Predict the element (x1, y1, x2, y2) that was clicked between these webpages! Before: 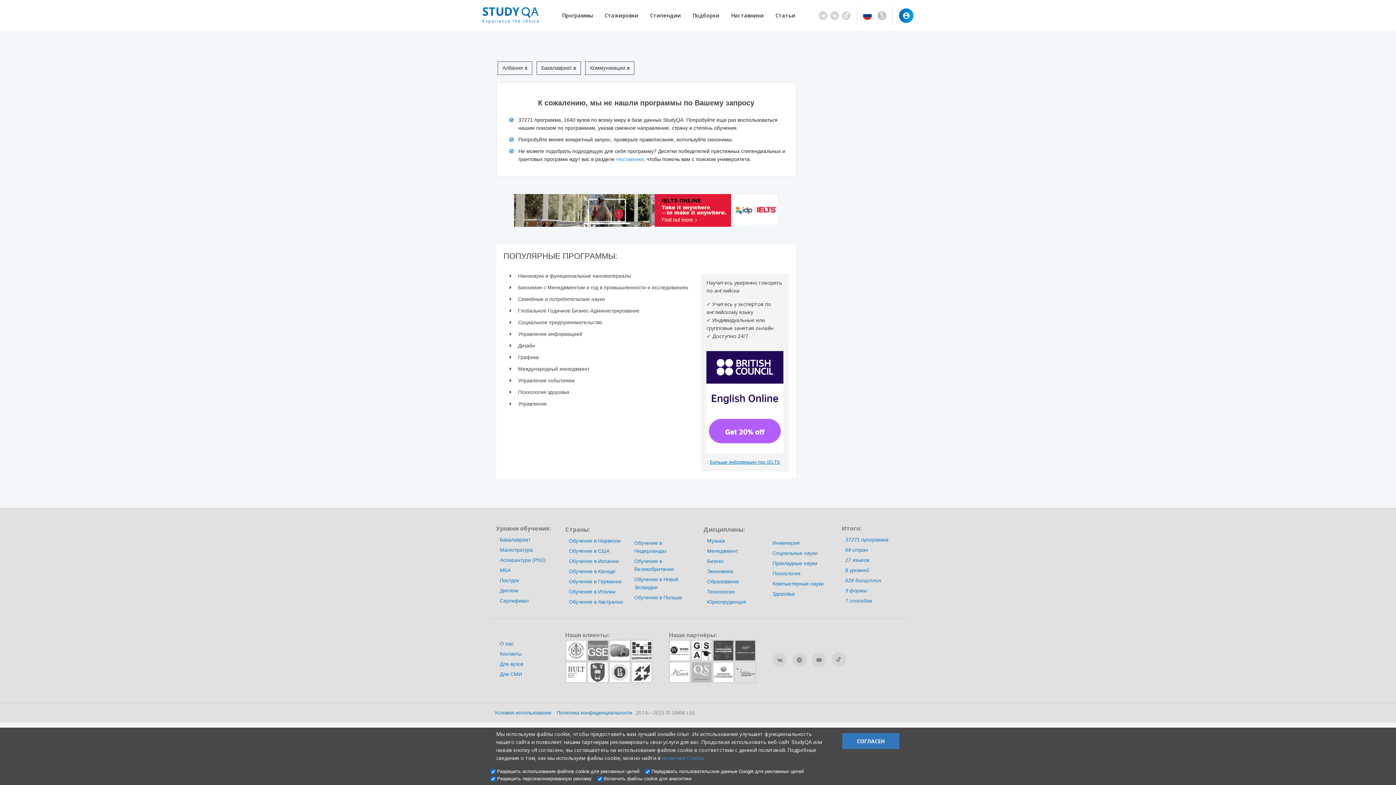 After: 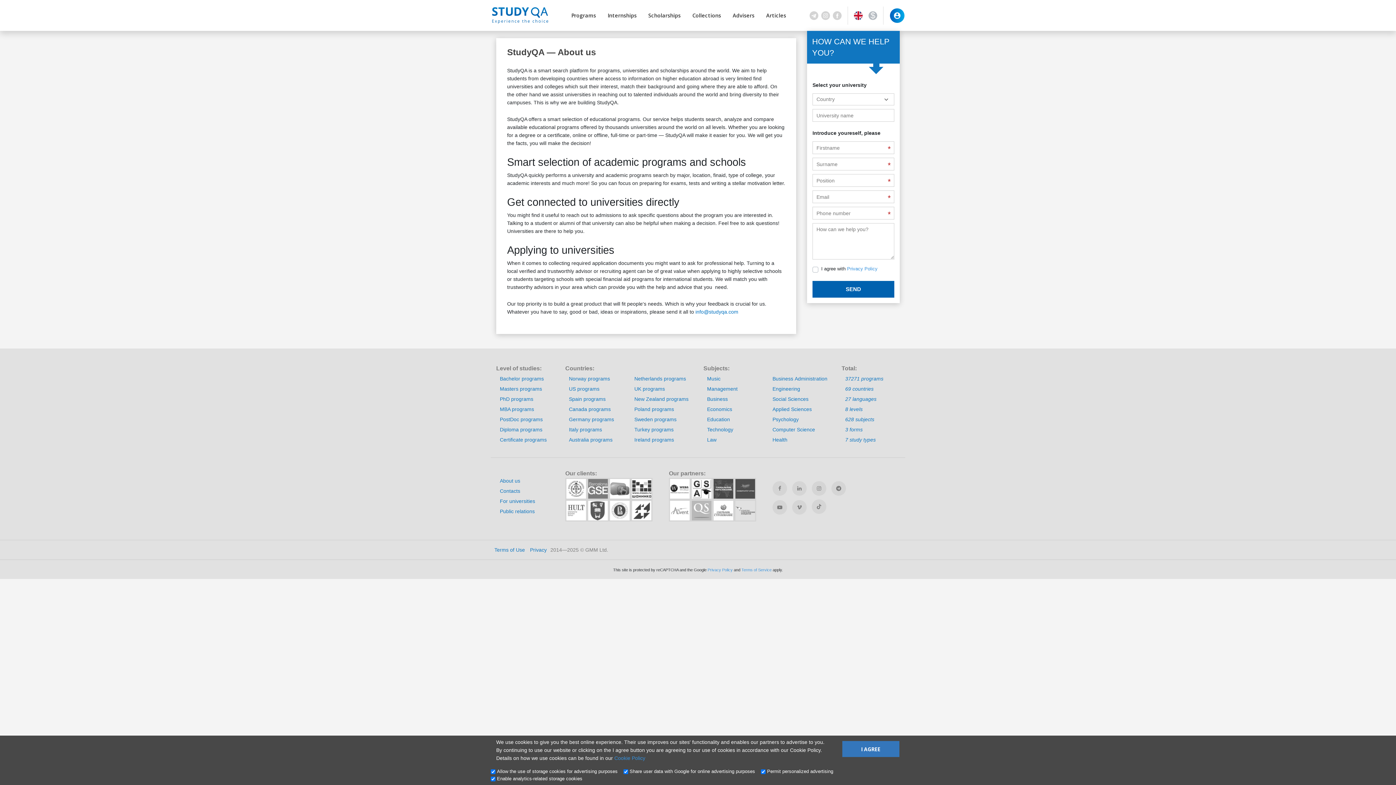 Action: label: О нас bbox: (500, 640, 513, 646)